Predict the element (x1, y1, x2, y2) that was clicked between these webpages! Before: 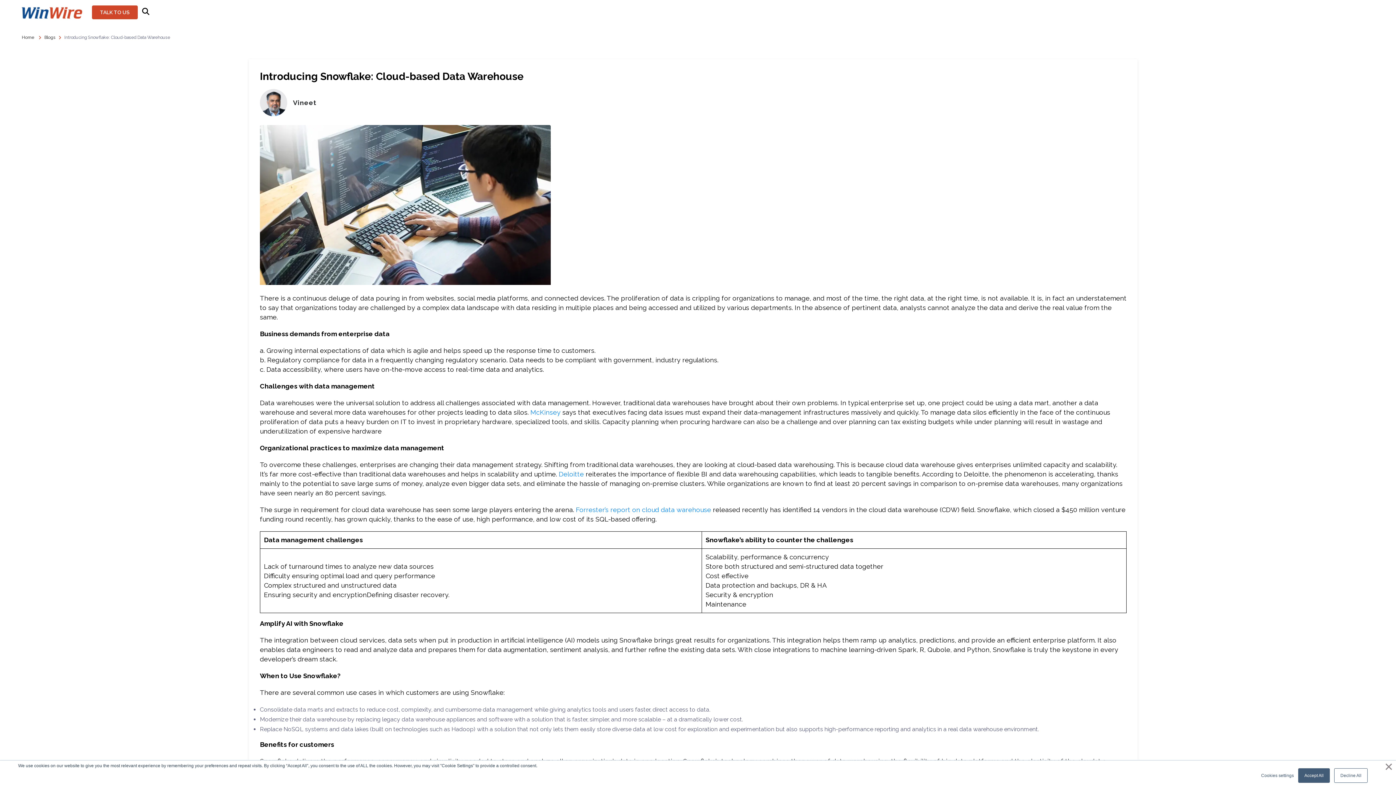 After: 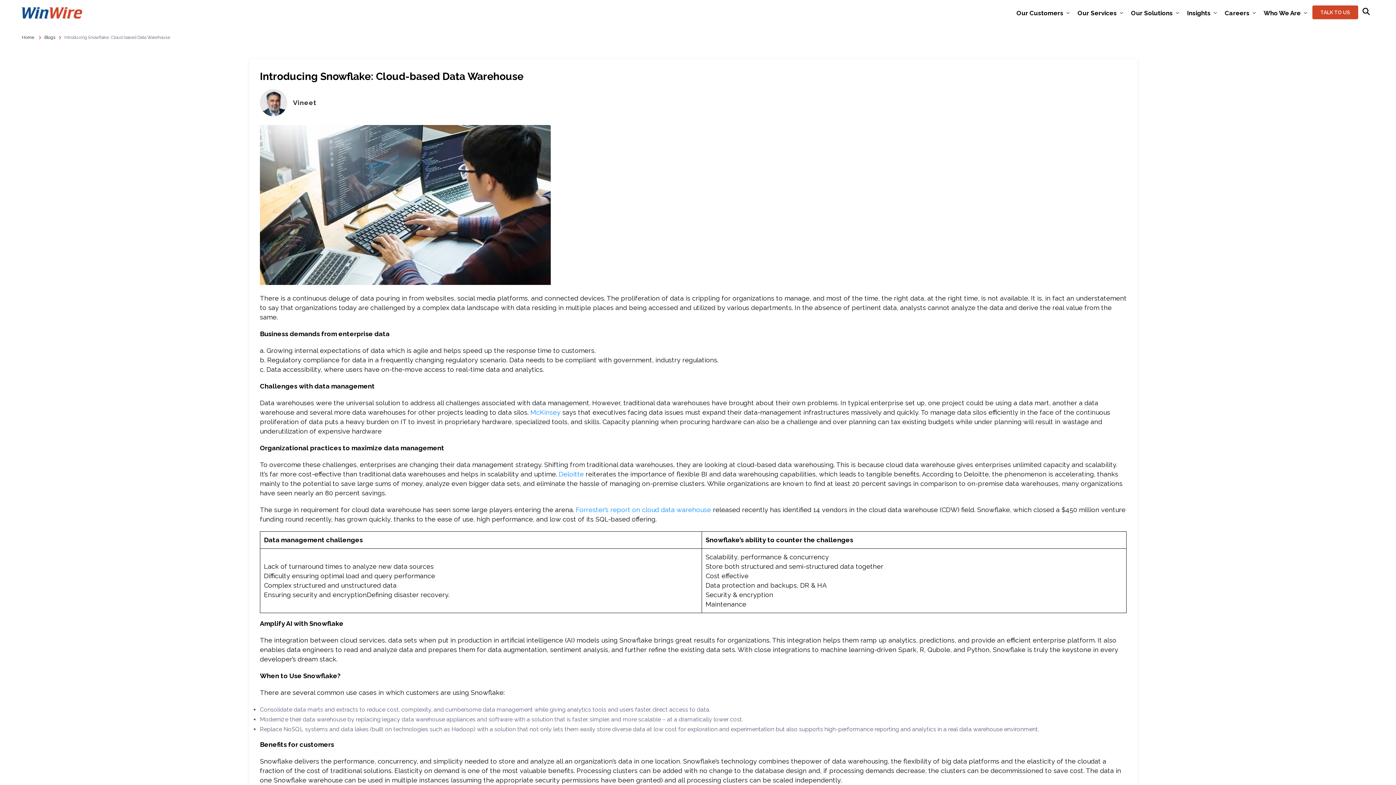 Action: bbox: (1298, 768, 1330, 783) label: Accept All